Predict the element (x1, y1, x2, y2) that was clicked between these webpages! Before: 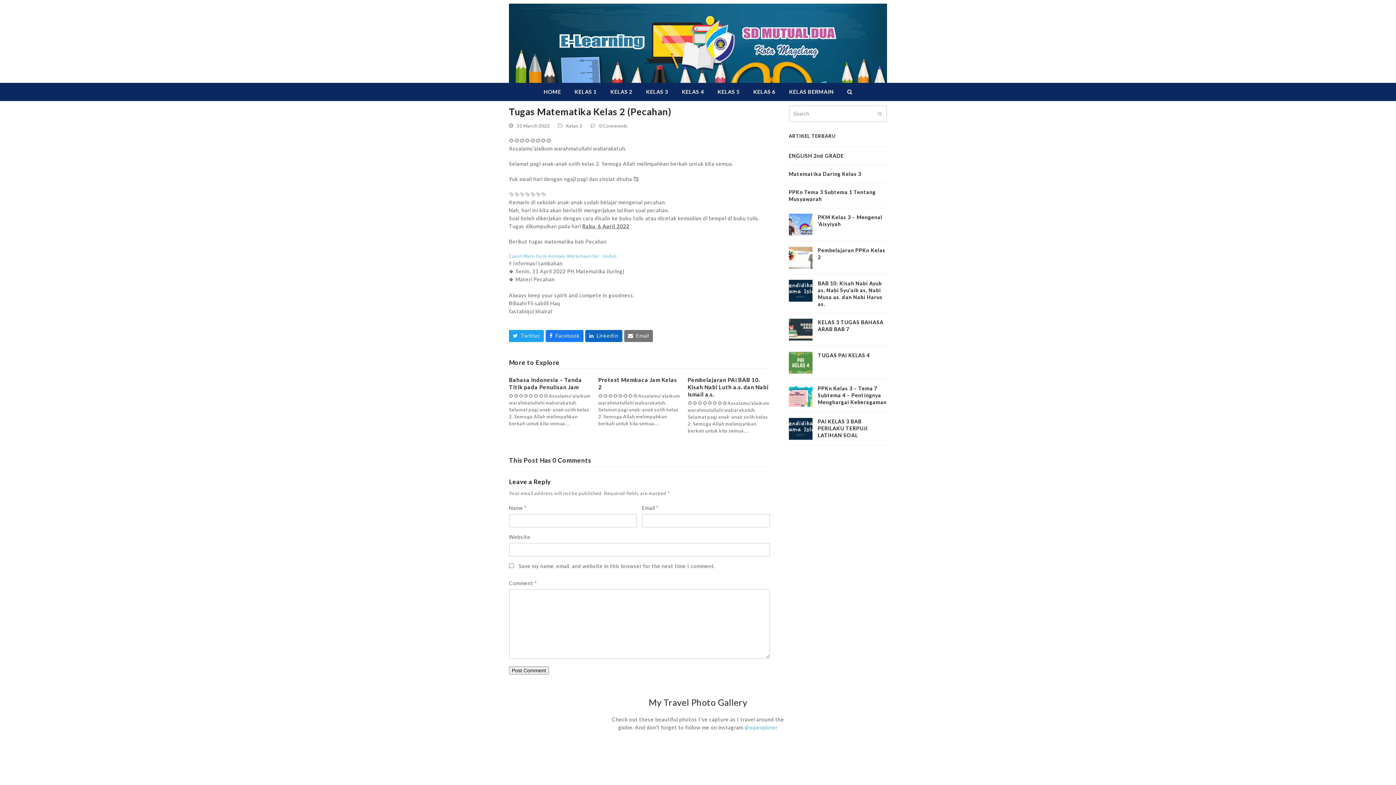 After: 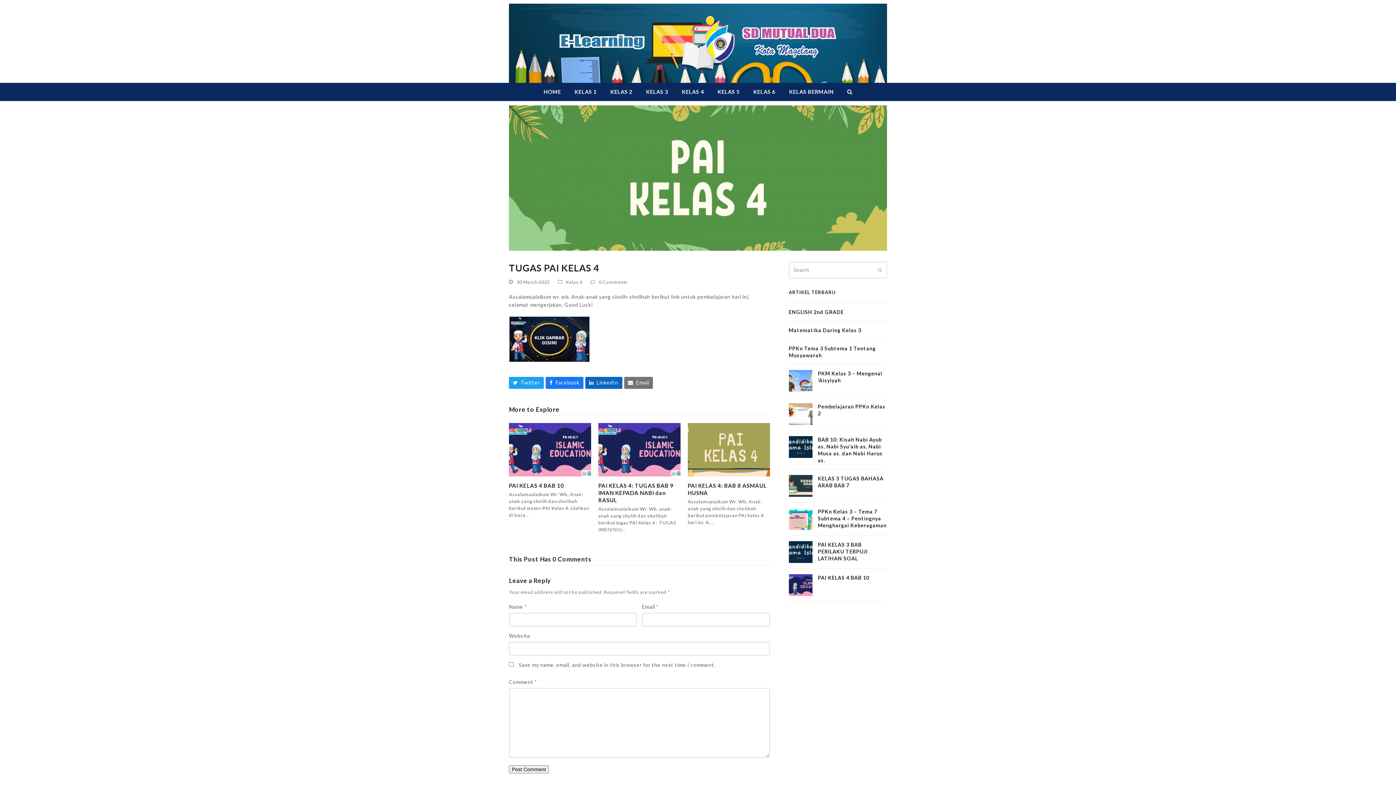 Action: bbox: (788, 351, 887, 373) label: TUGAS PAI KELAS 4